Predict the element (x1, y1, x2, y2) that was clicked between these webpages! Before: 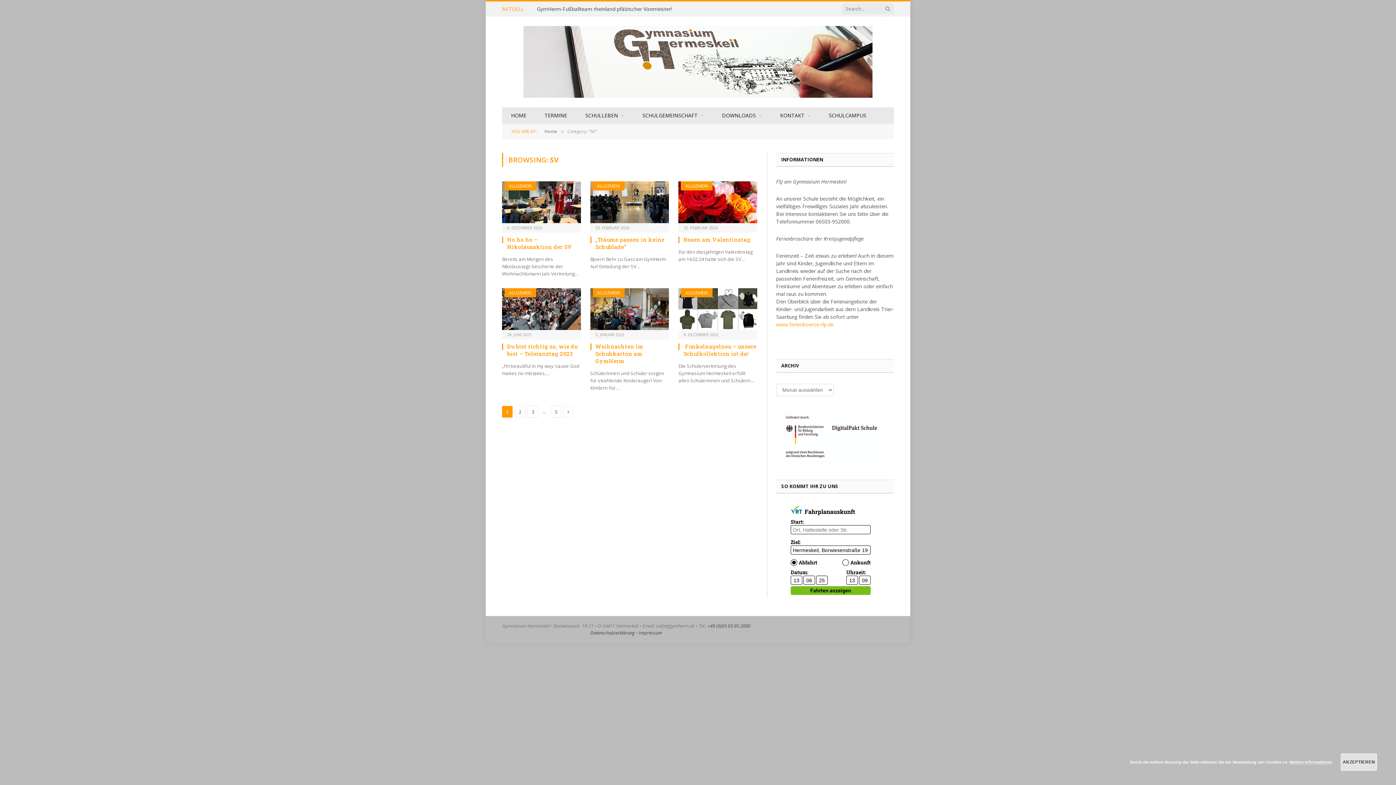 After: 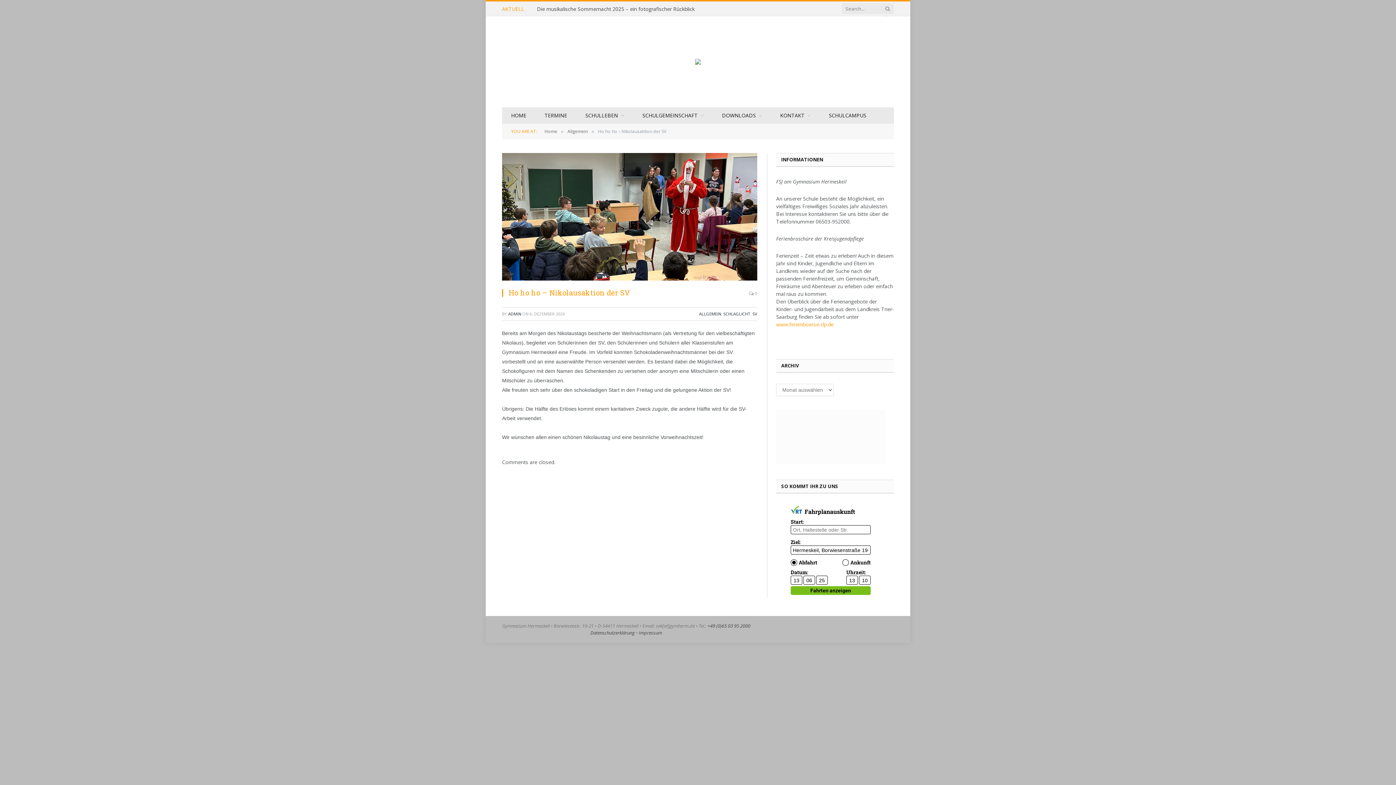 Action: bbox: (502, 181, 580, 223)